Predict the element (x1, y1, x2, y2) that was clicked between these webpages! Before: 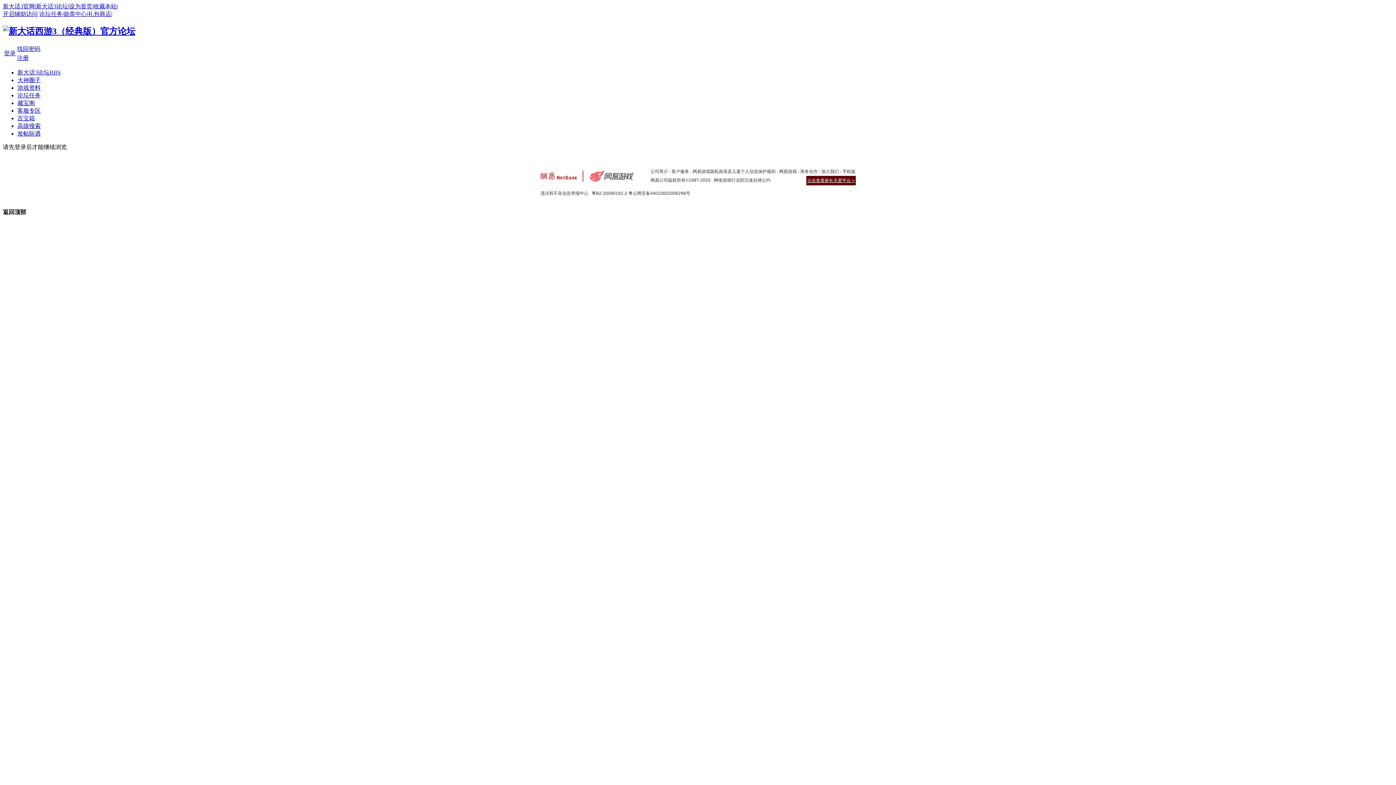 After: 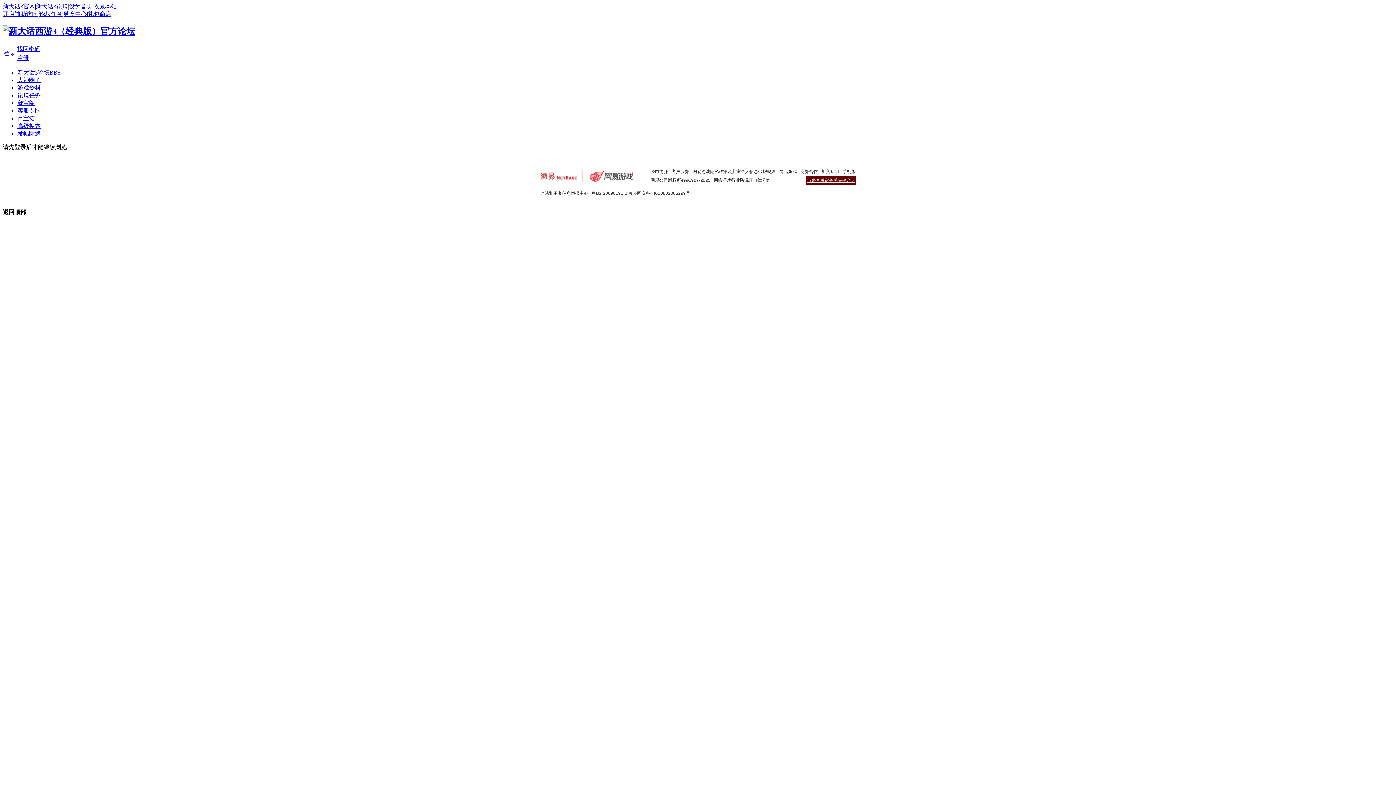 Action: bbox: (584, 168, 638, 181)